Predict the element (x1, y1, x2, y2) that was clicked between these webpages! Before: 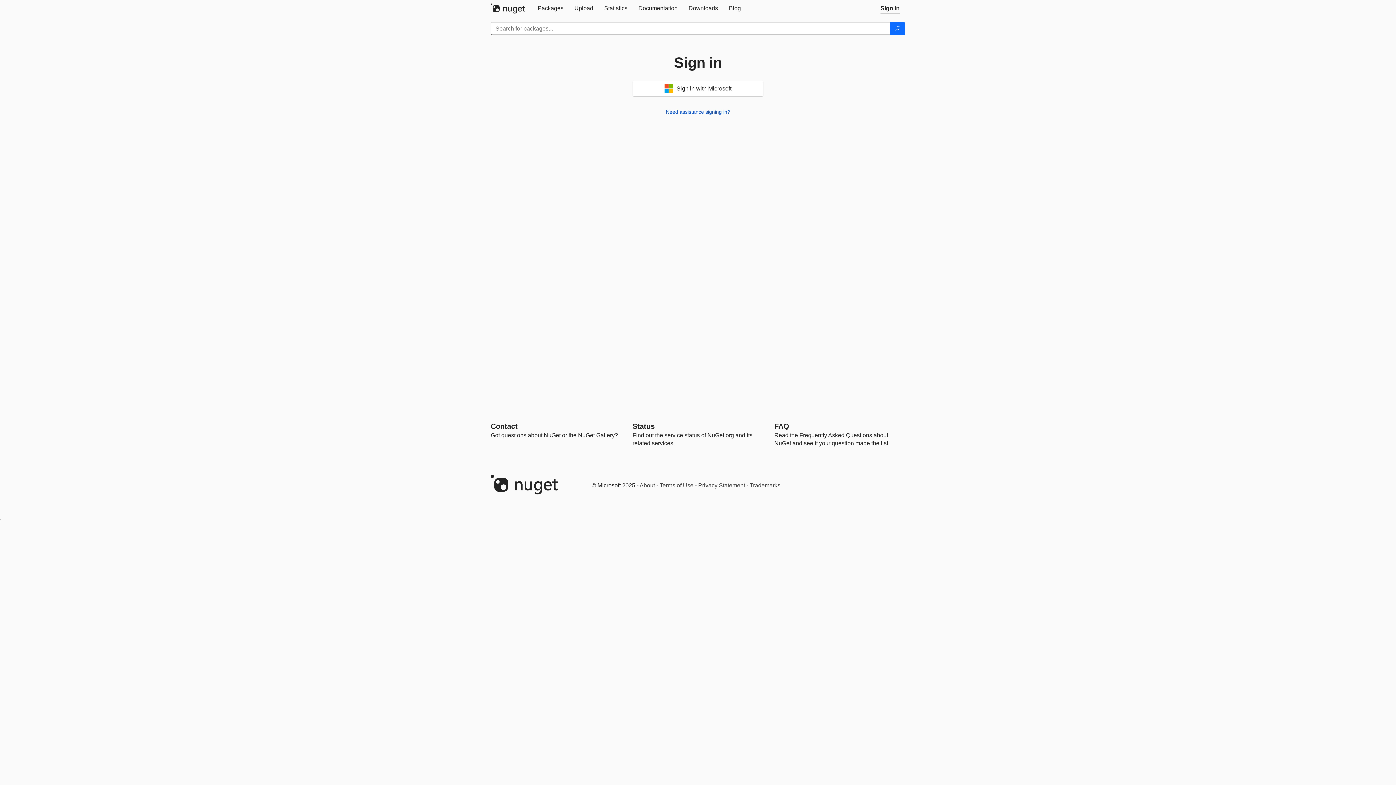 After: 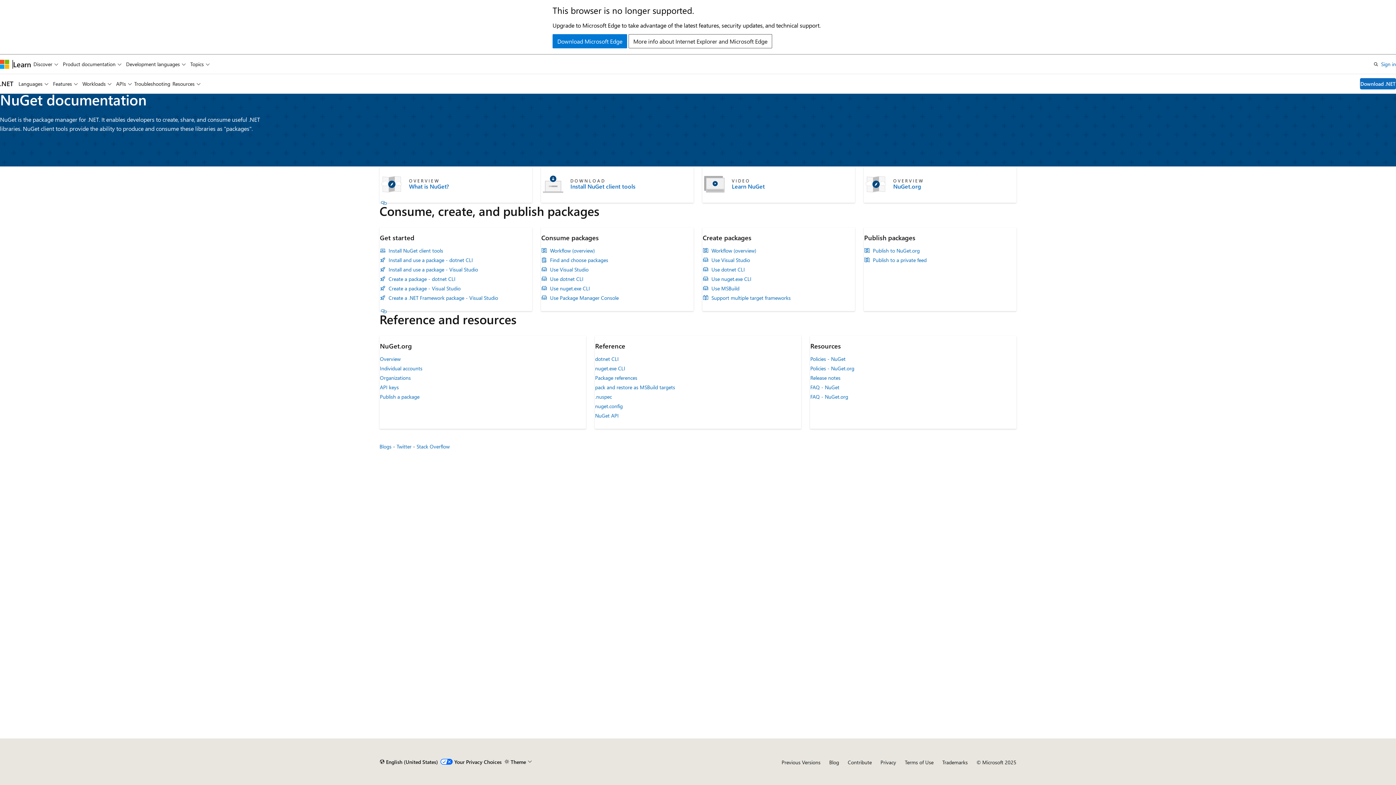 Action: bbox: (633, 0, 683, 16) label: Documentation